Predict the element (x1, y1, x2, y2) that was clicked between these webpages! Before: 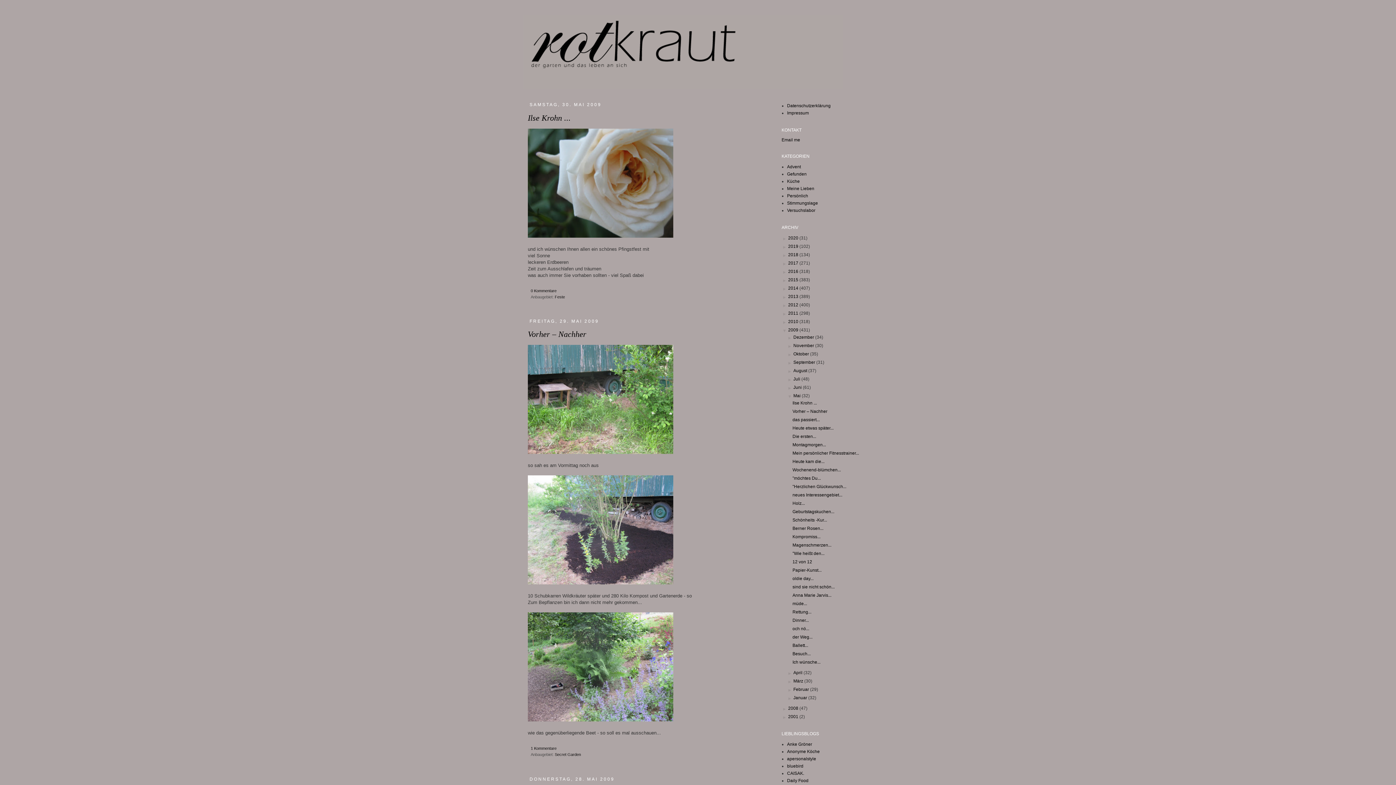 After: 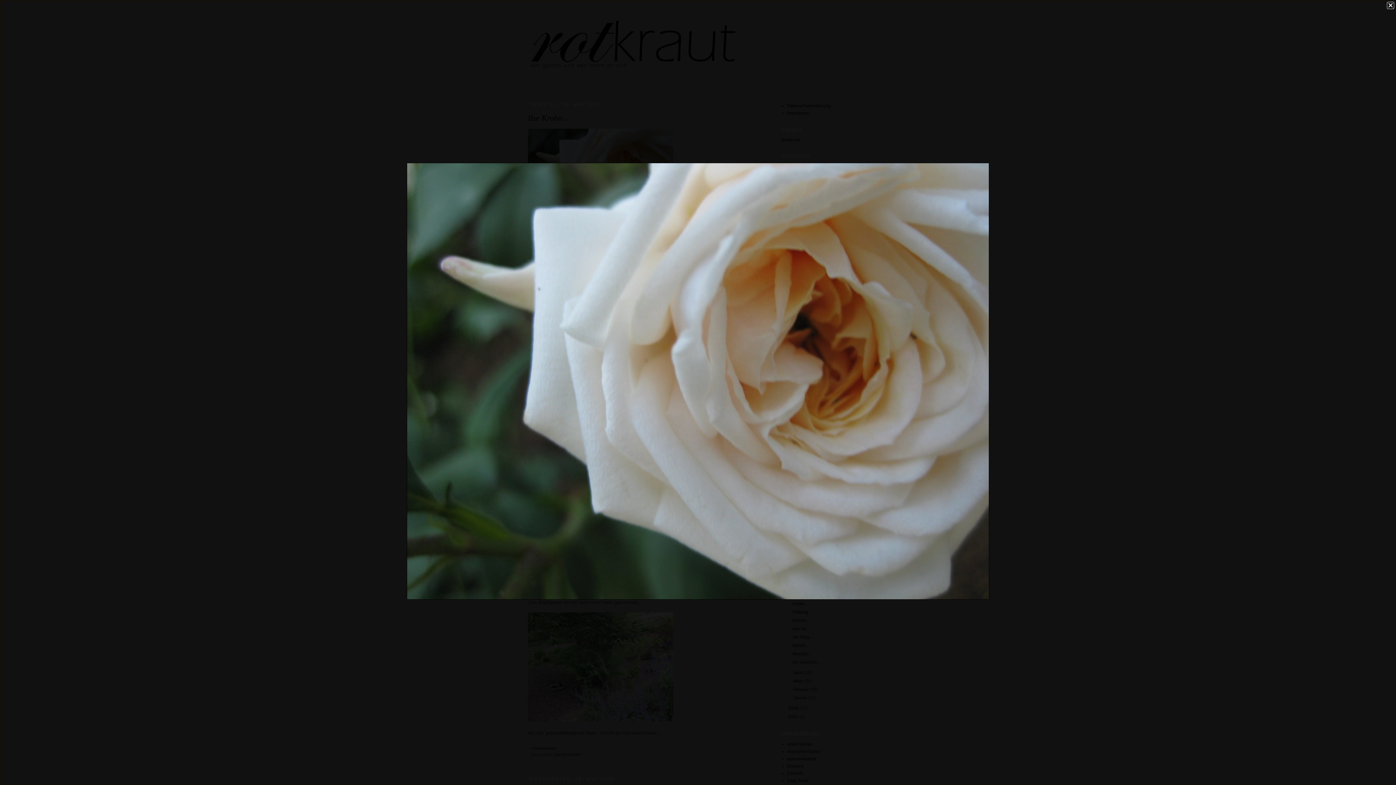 Action: bbox: (528, 233, 673, 238)